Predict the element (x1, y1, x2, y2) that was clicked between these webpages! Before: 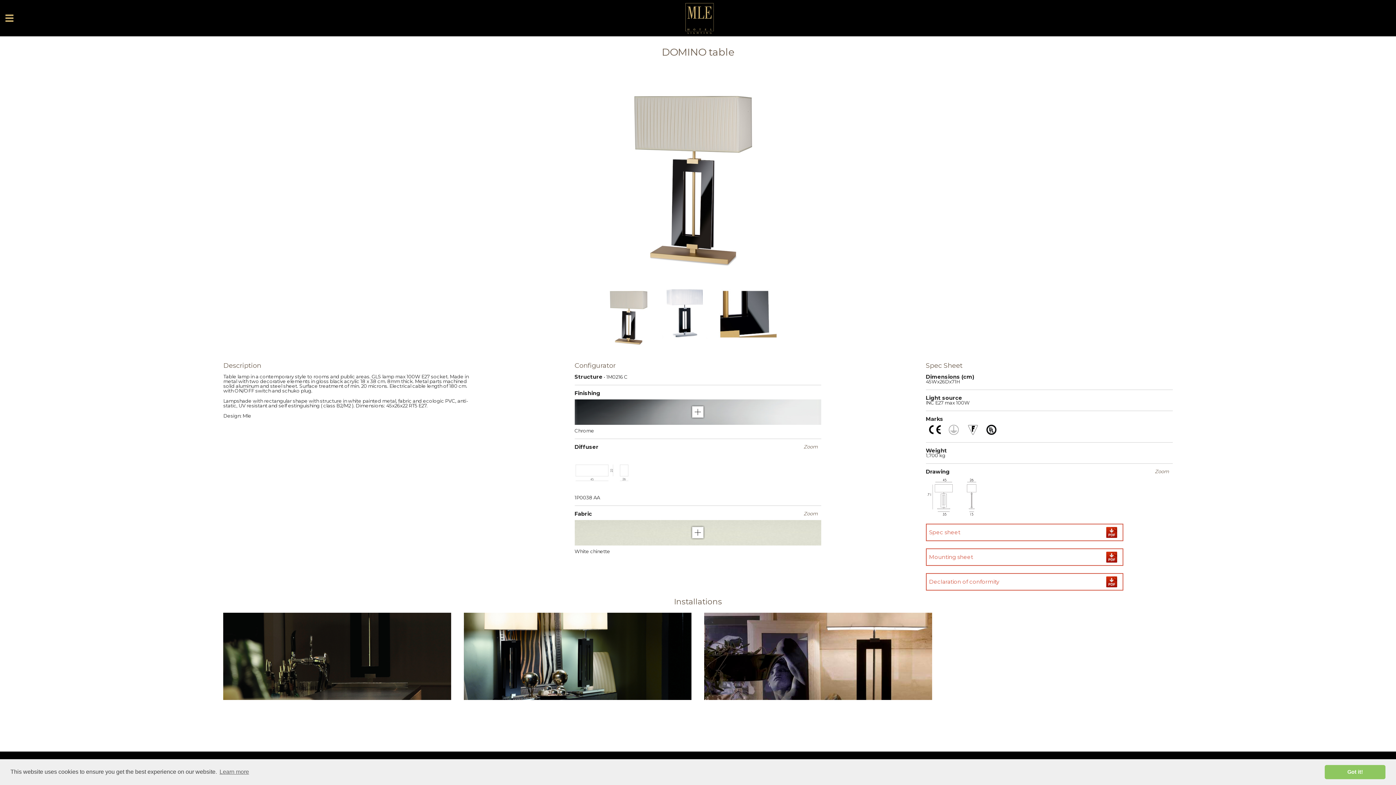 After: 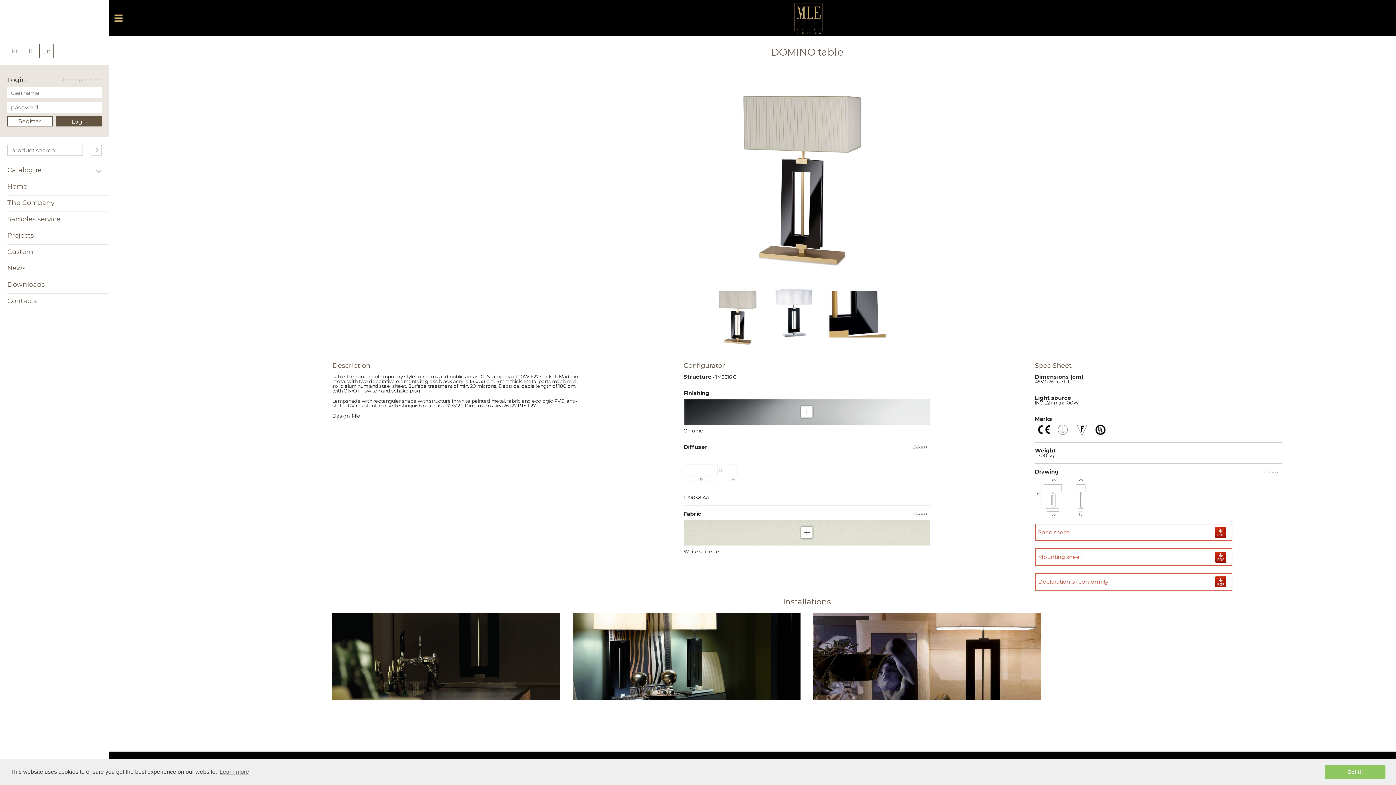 Action: bbox: (5, 17, 13, 22)